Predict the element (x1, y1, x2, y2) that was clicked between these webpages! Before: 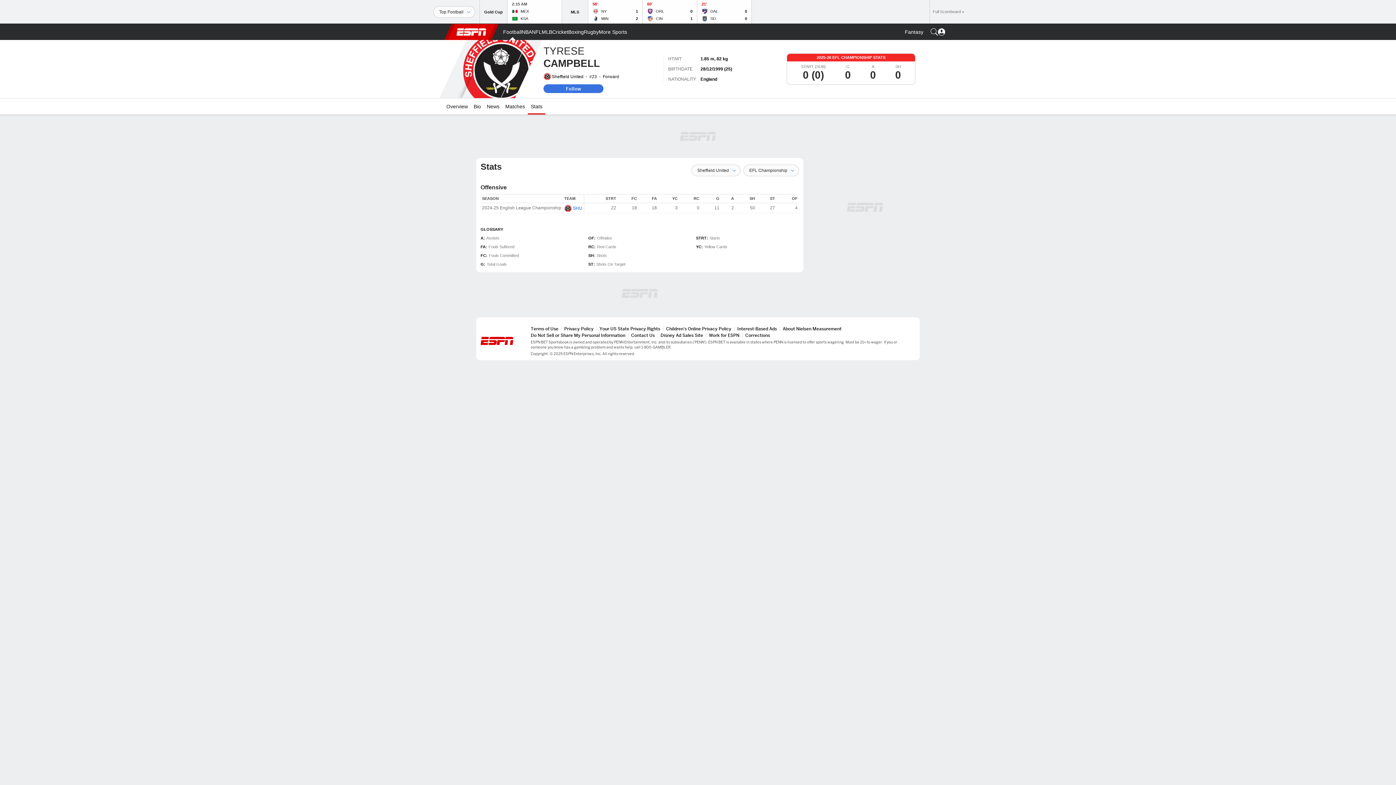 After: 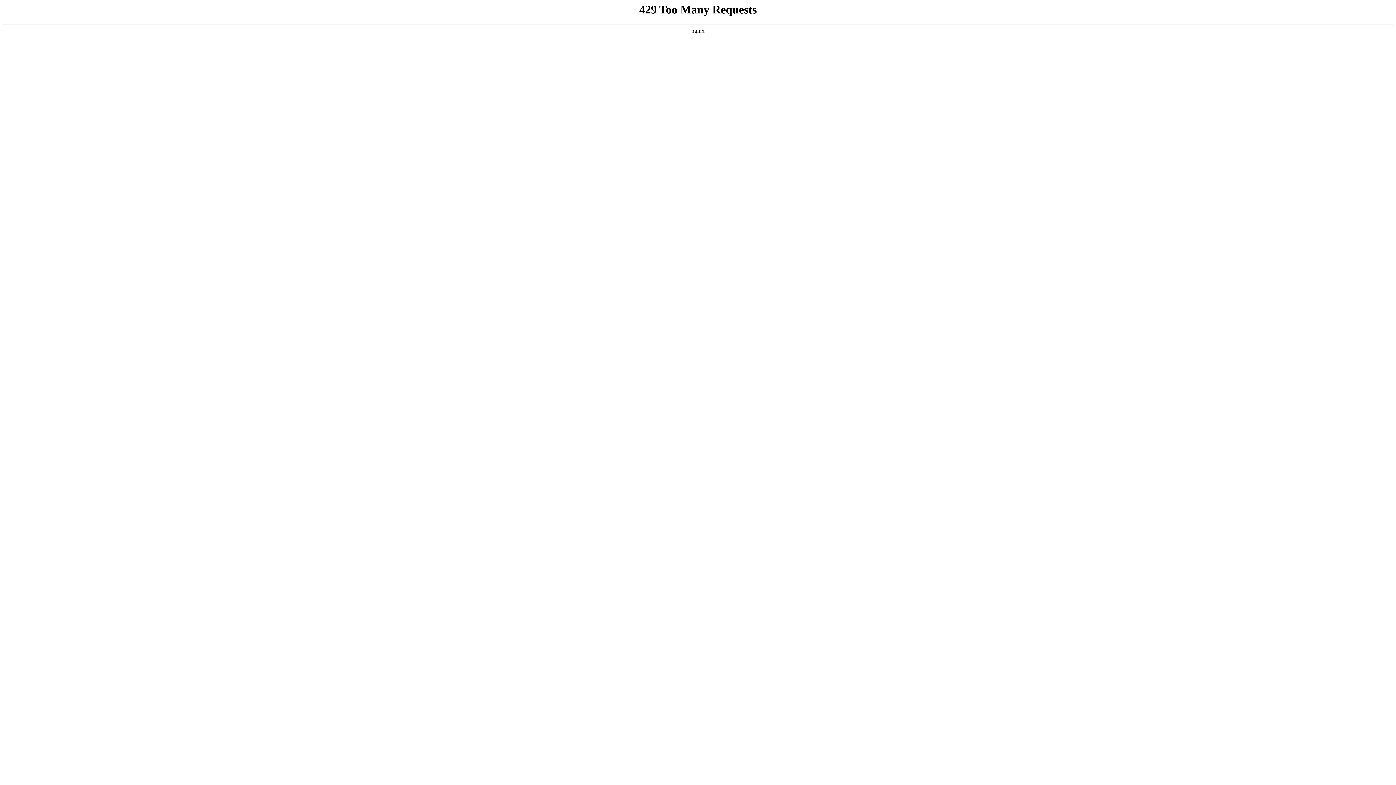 Action: bbox: (782, 326, 841, 331) label: About Nielsen Measurement